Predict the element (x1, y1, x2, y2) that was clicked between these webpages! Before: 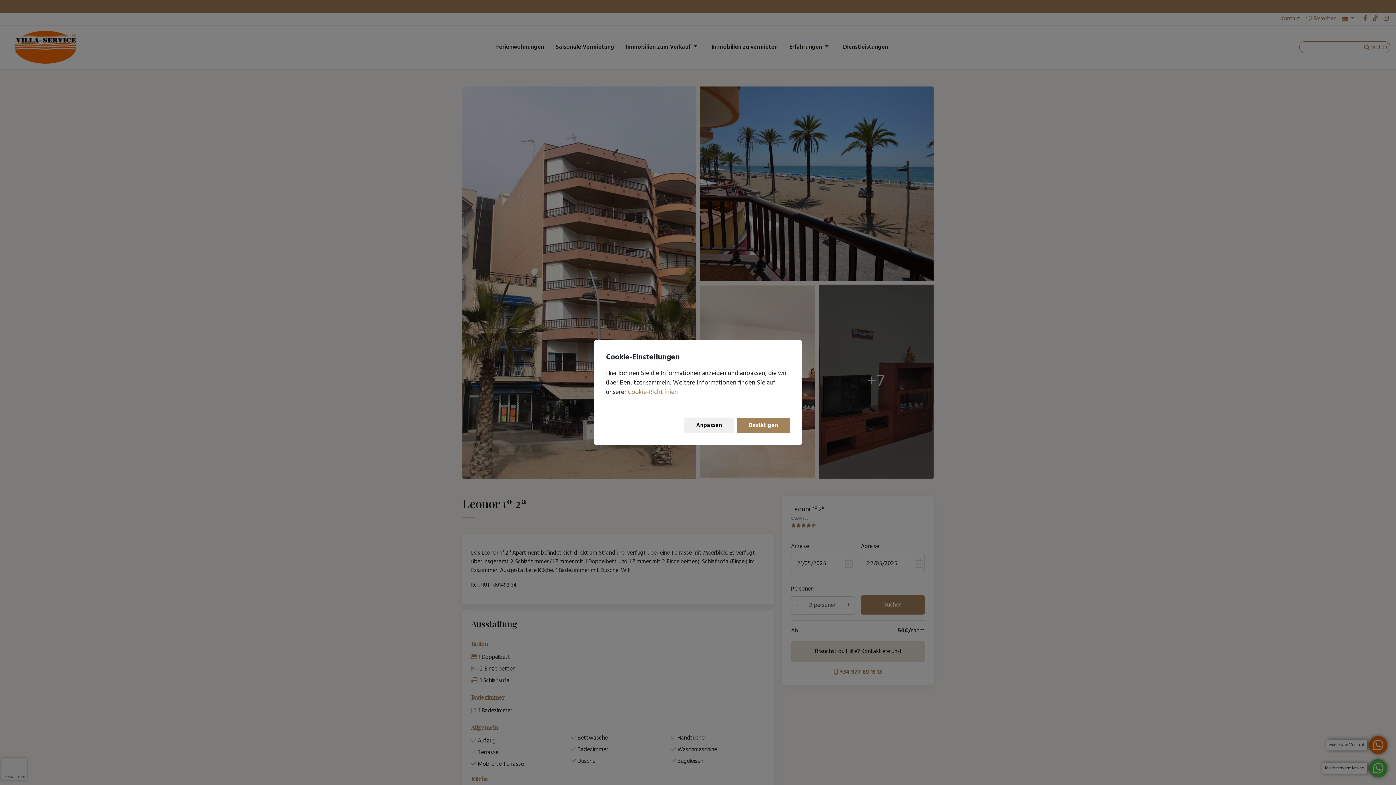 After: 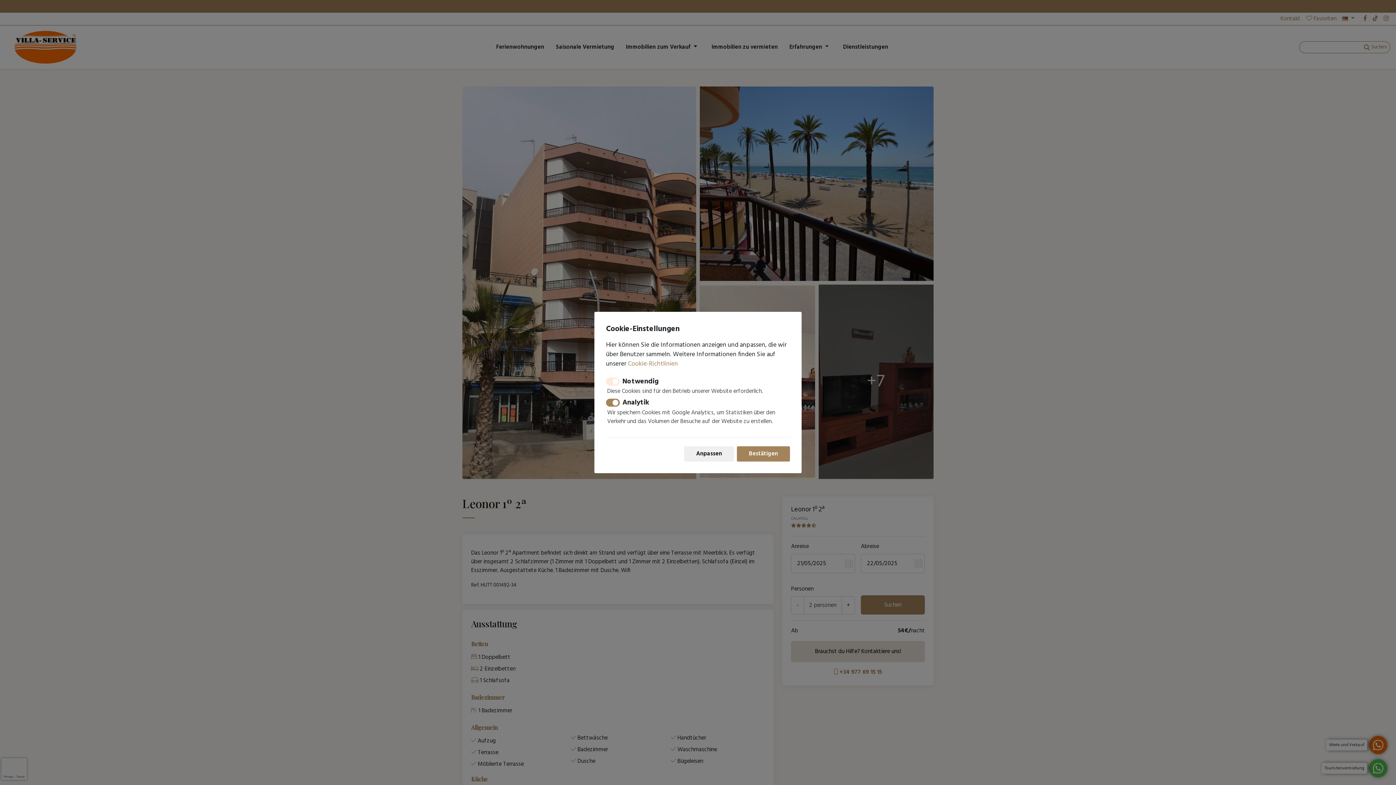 Action: bbox: (684, 418, 734, 433) label: Anpassen